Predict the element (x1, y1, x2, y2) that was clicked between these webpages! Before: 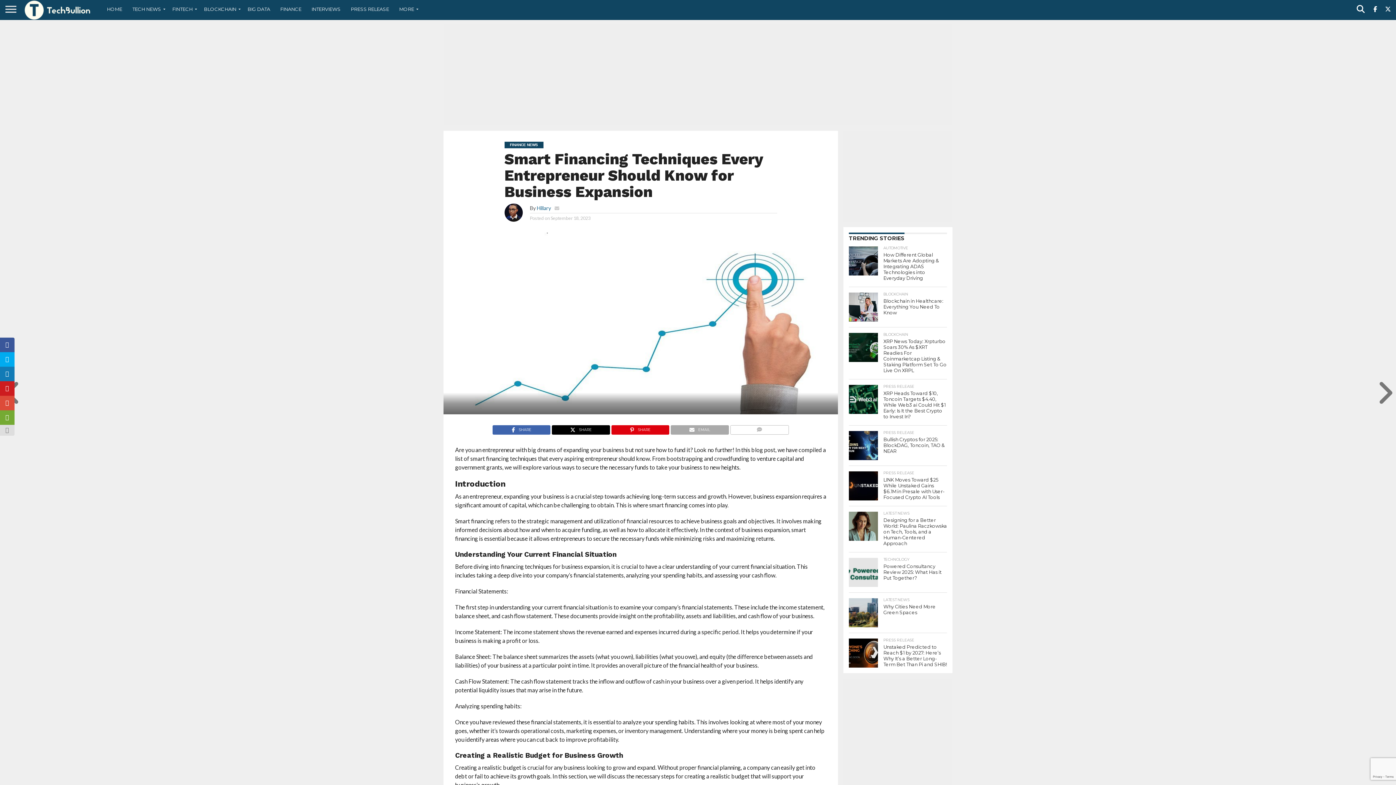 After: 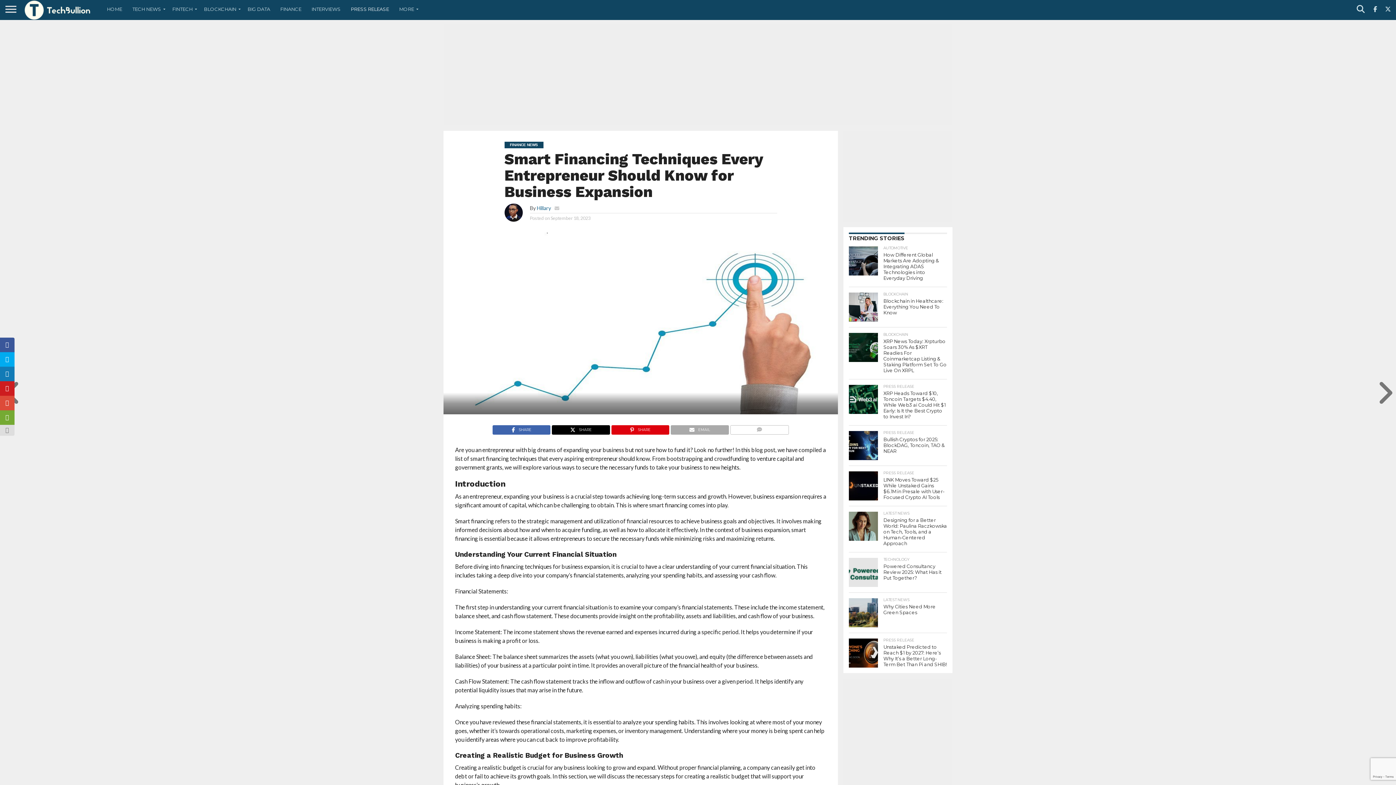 Action: label: PRESS RELEASE bbox: (345, 0, 394, 18)